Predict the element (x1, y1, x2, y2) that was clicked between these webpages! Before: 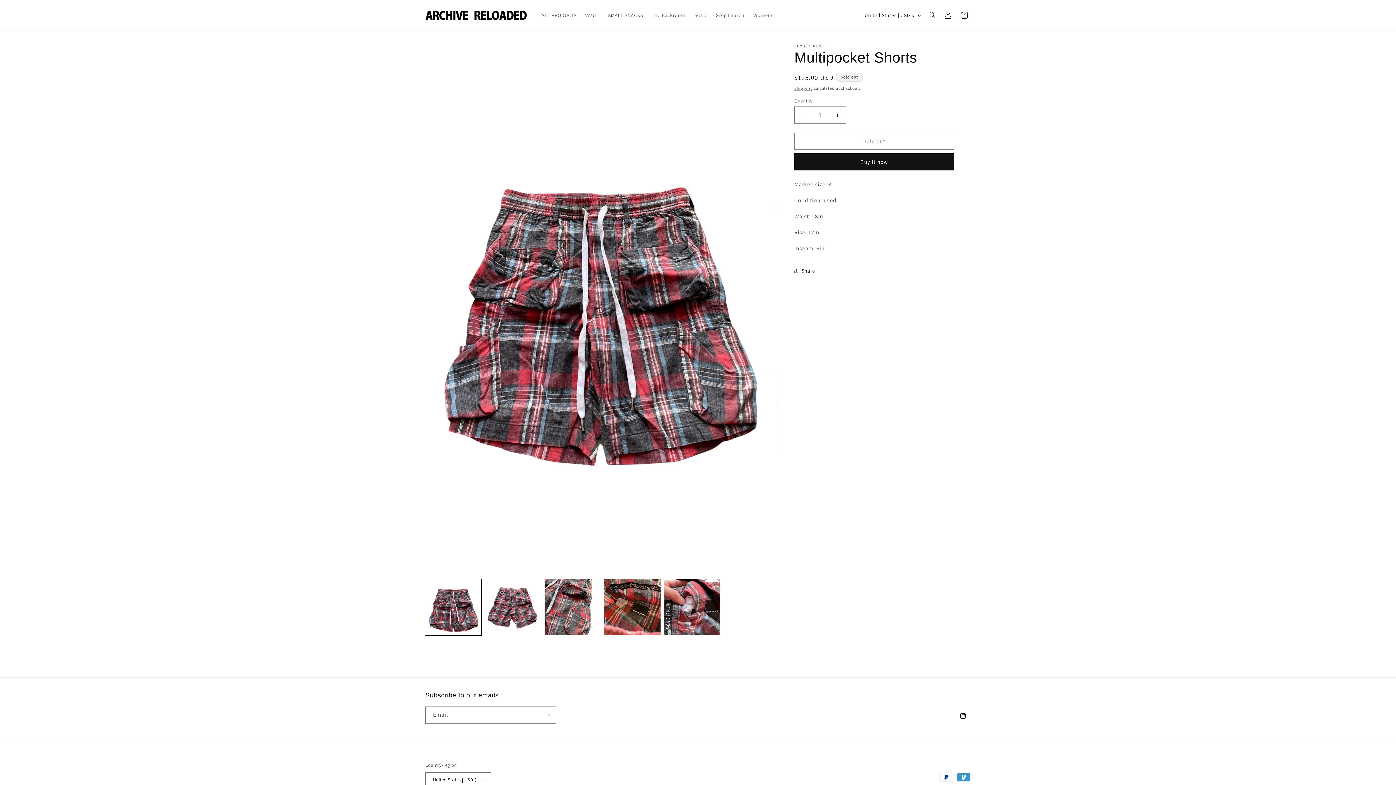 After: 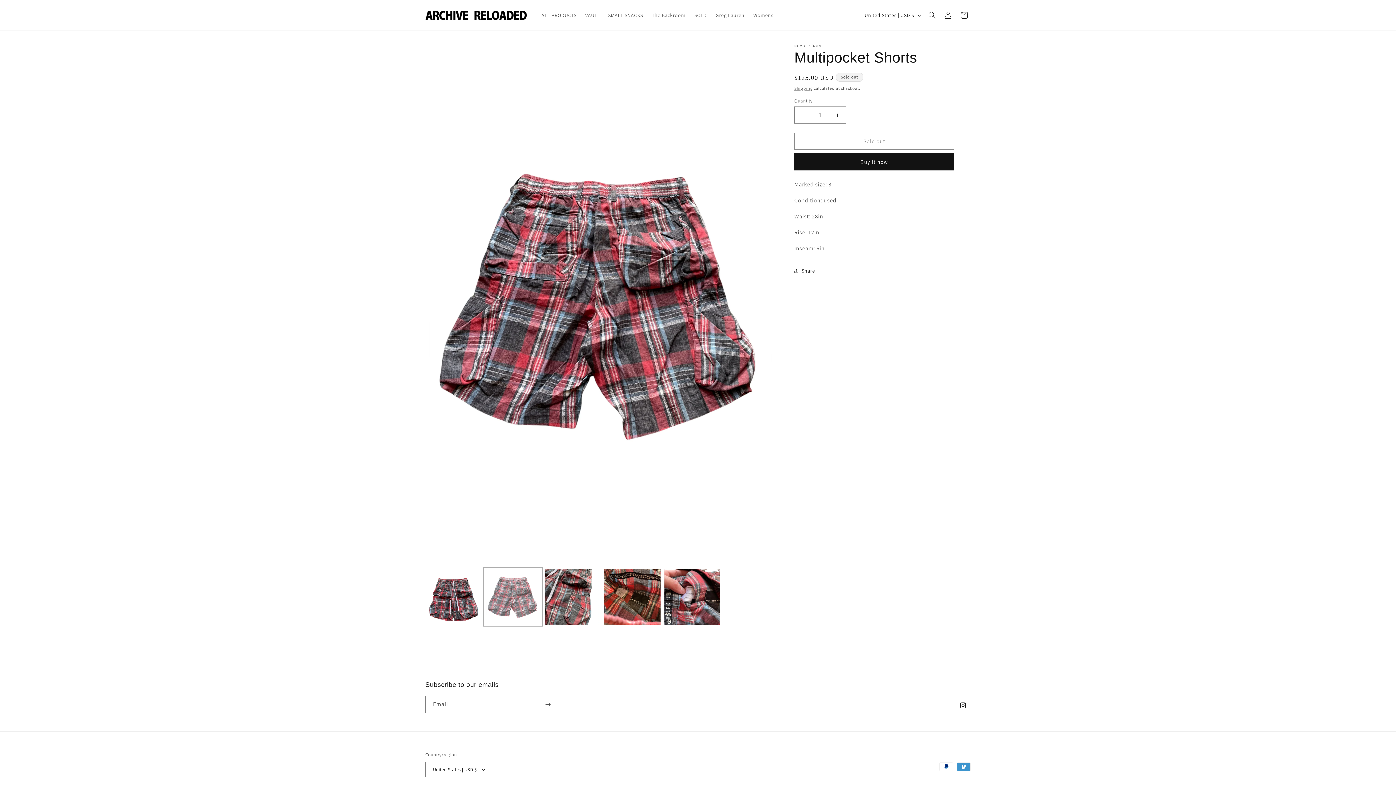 Action: bbox: (485, 579, 541, 635) label: Load image 2 in gallery view